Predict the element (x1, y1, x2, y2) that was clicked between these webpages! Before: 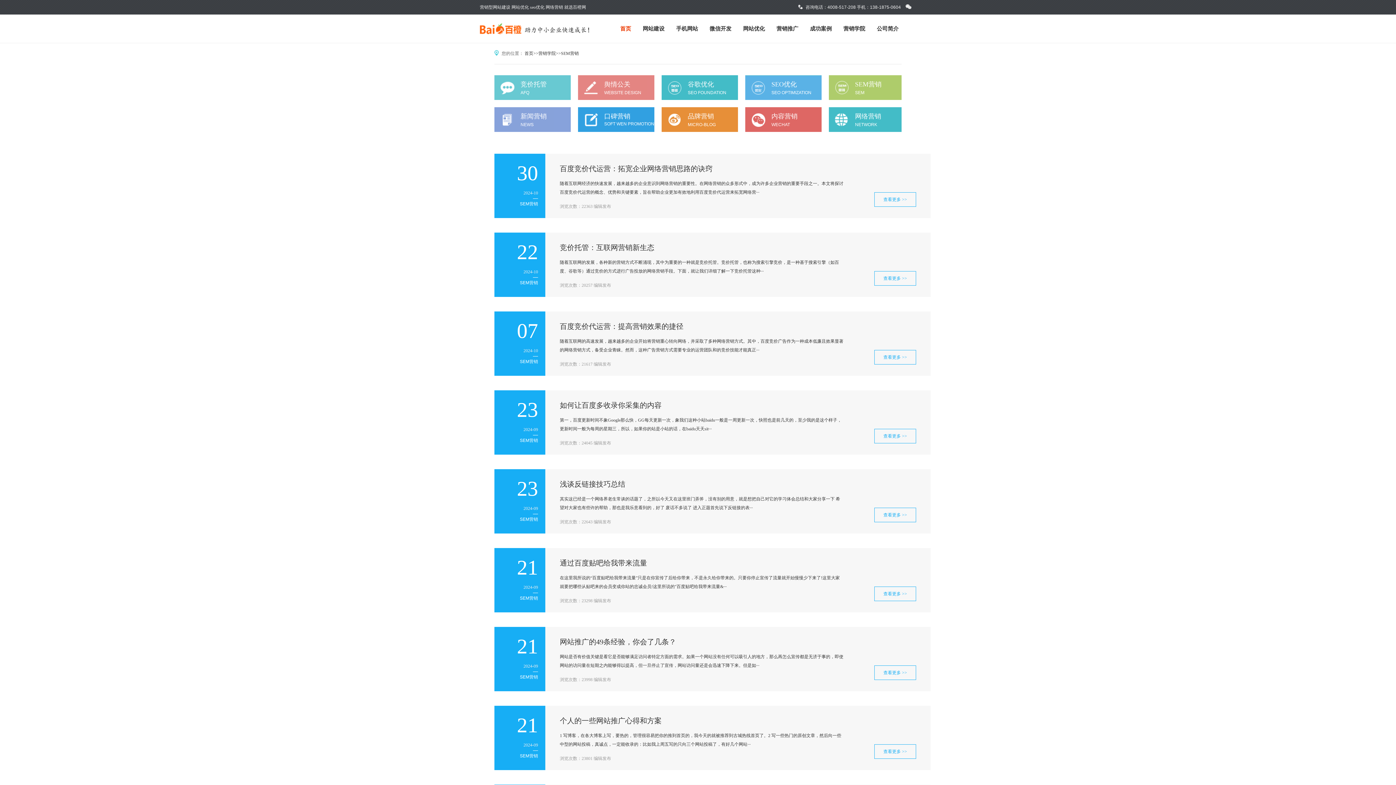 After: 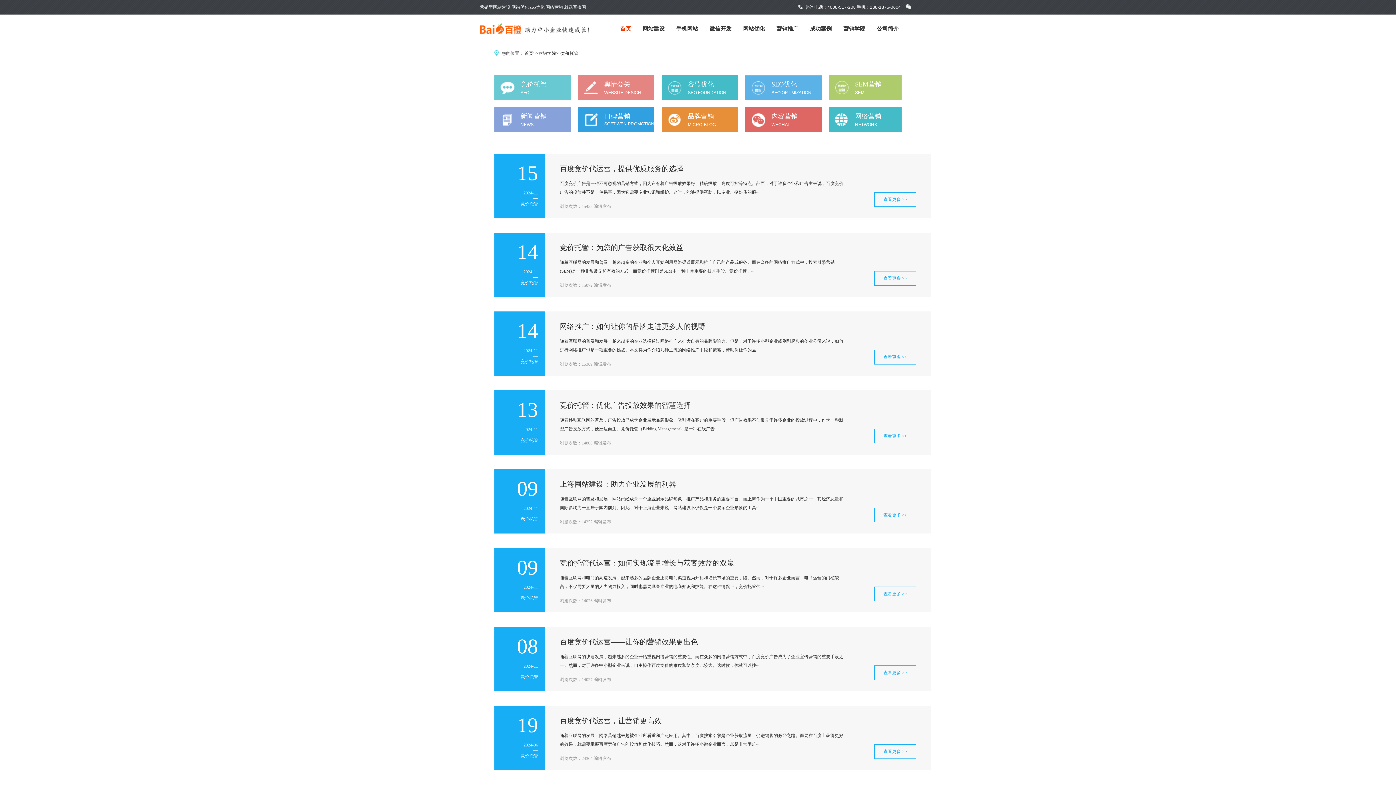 Action: label: 
                                    竞价托管
                                    AFQ
                                 bbox: (520, 75, 570, 100)